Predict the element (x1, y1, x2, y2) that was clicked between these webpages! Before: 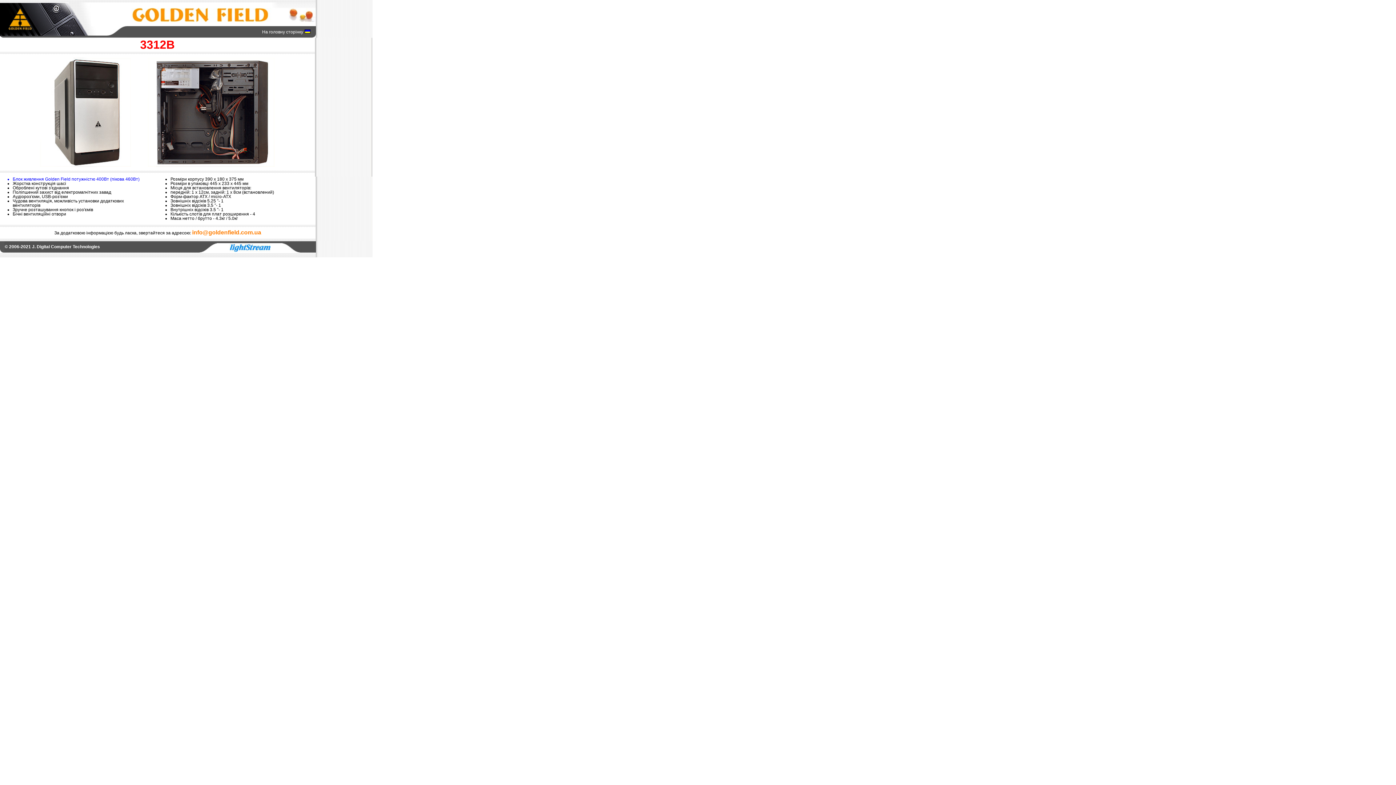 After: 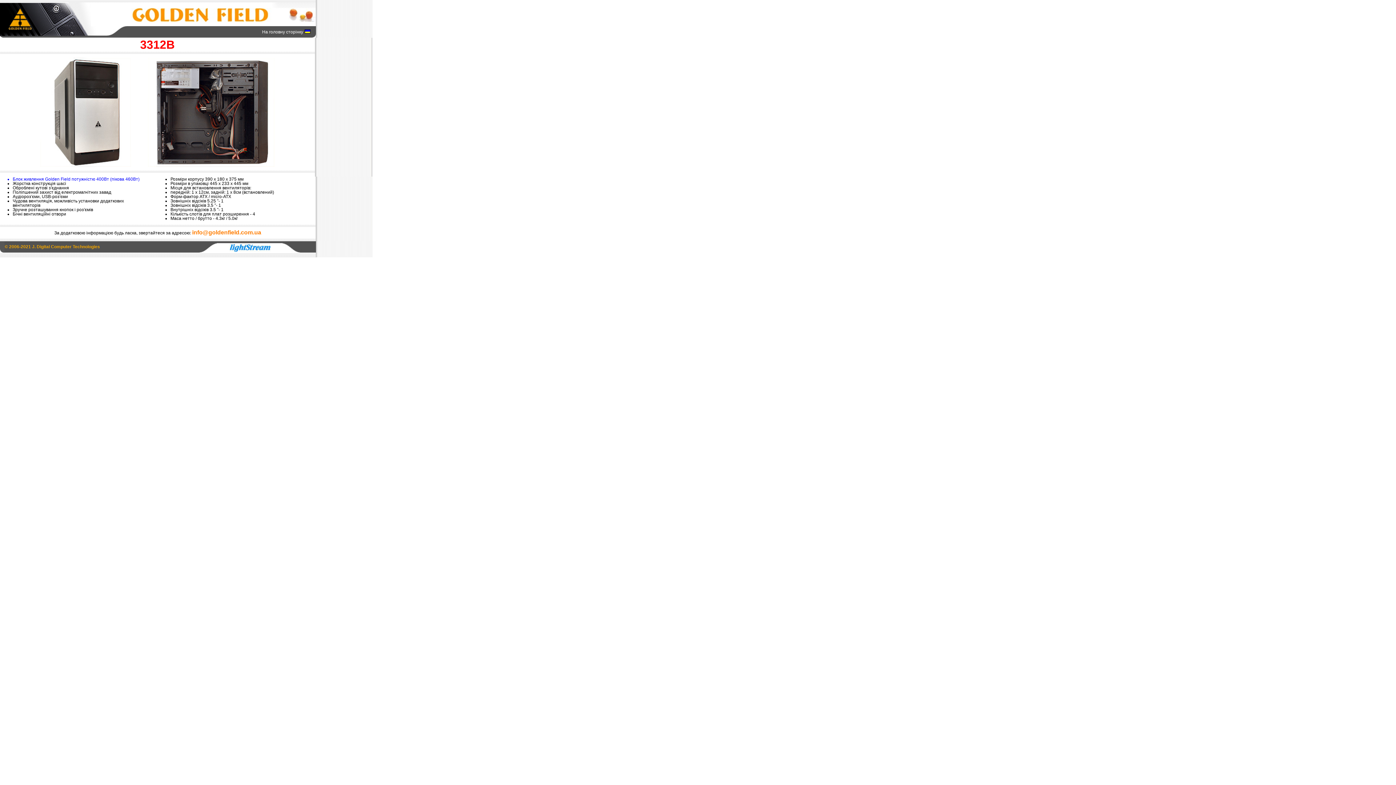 Action: bbox: (4, 244, 100, 249) label: © 2006-2021 J. Digital Computer Technologies